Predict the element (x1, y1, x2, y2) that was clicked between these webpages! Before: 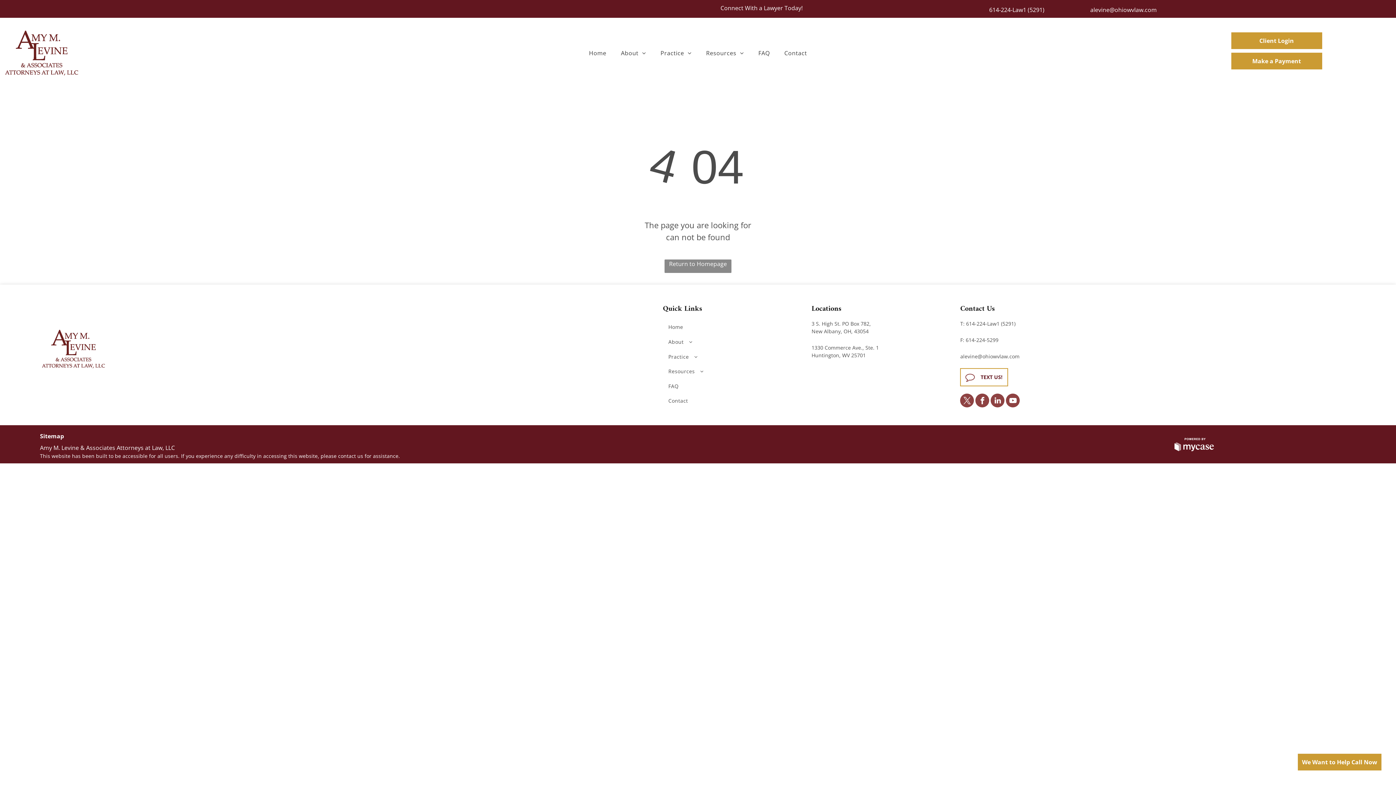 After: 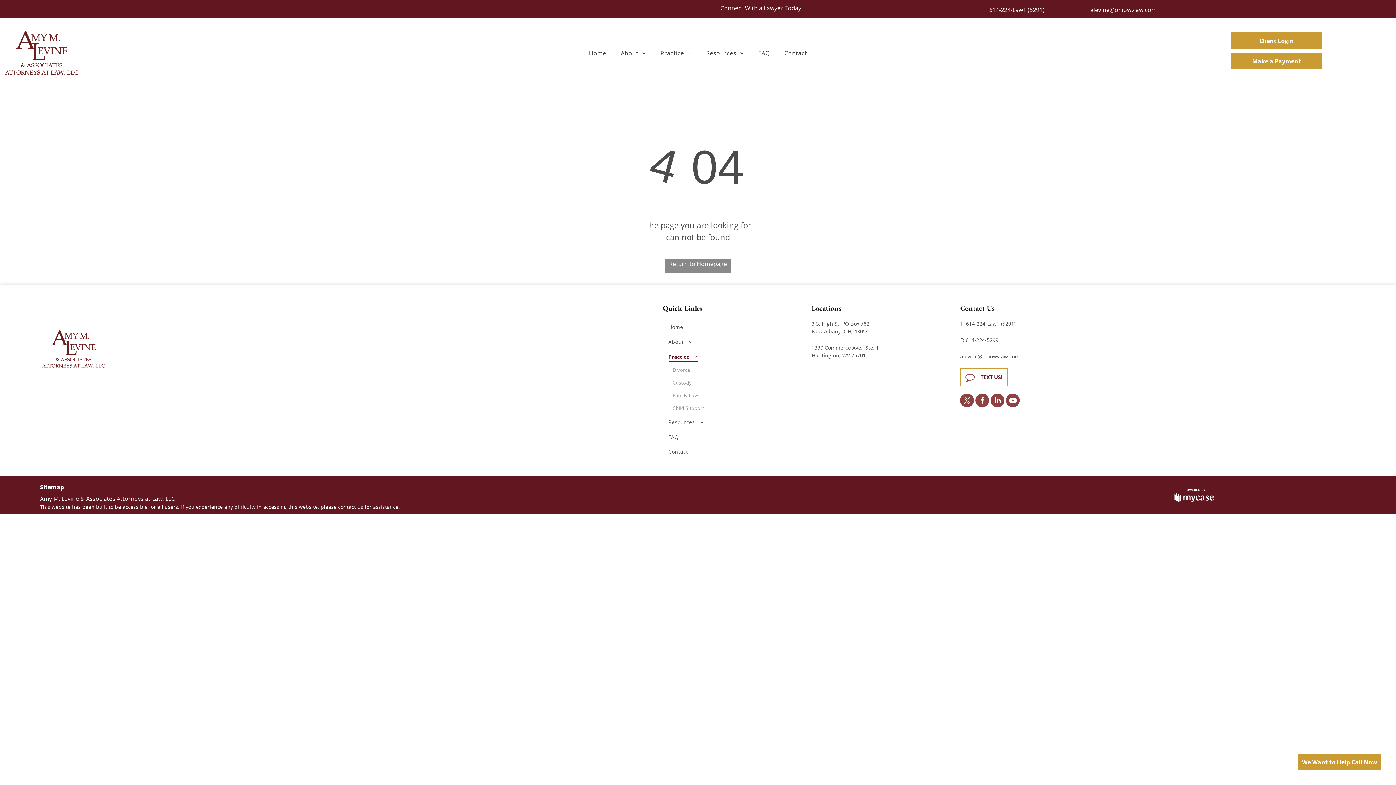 Action: label: Practice bbox: (668, 349, 796, 364)